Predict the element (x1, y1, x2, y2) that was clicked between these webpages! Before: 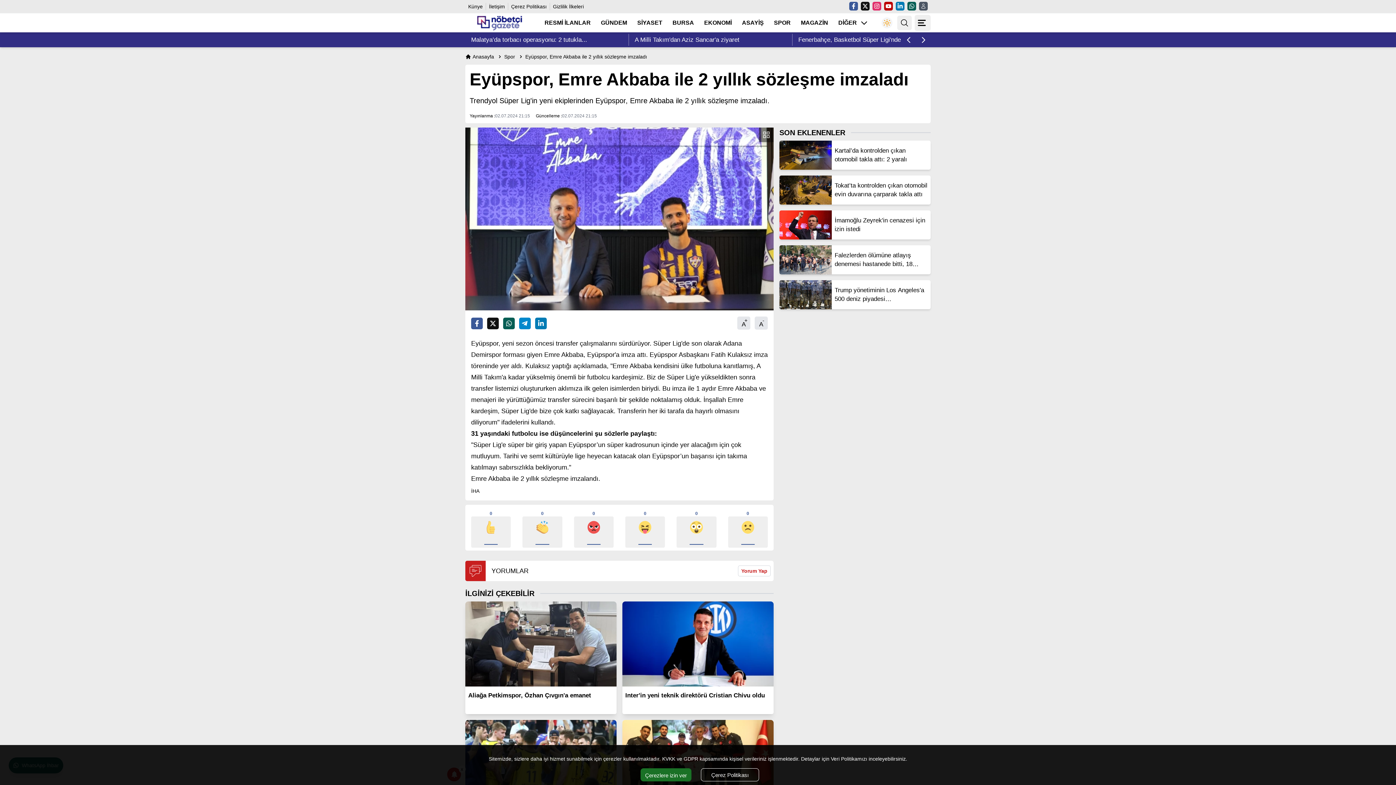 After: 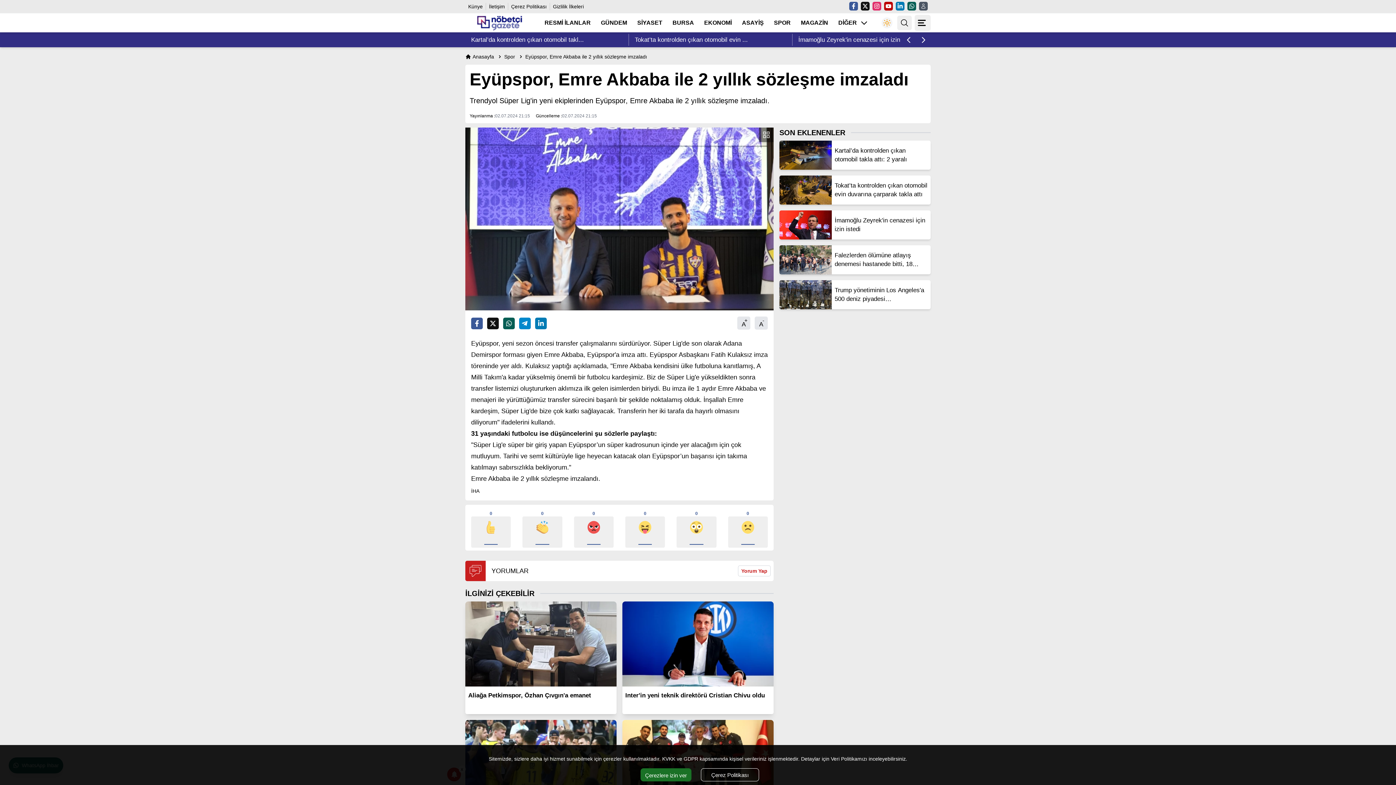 Action: bbox: (919, 1, 928, 10)